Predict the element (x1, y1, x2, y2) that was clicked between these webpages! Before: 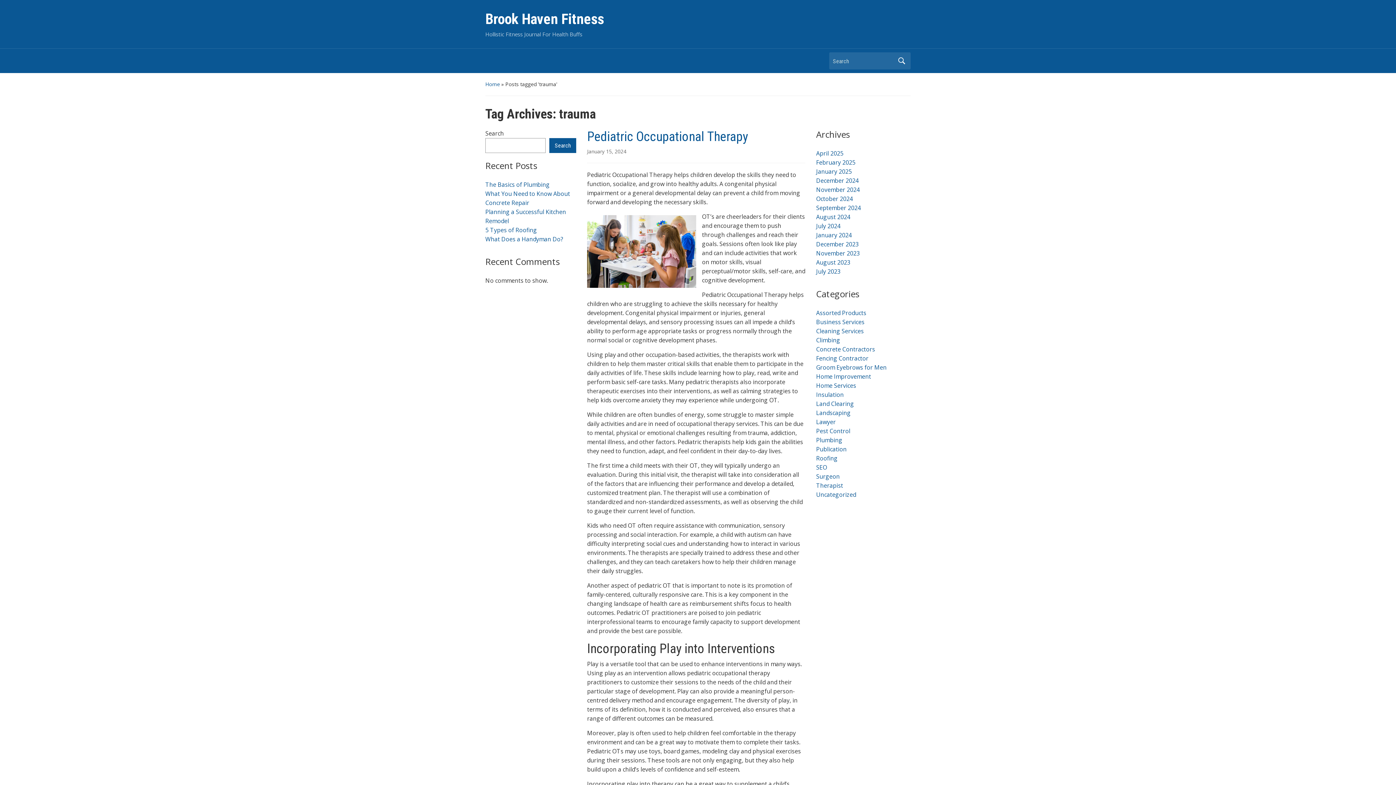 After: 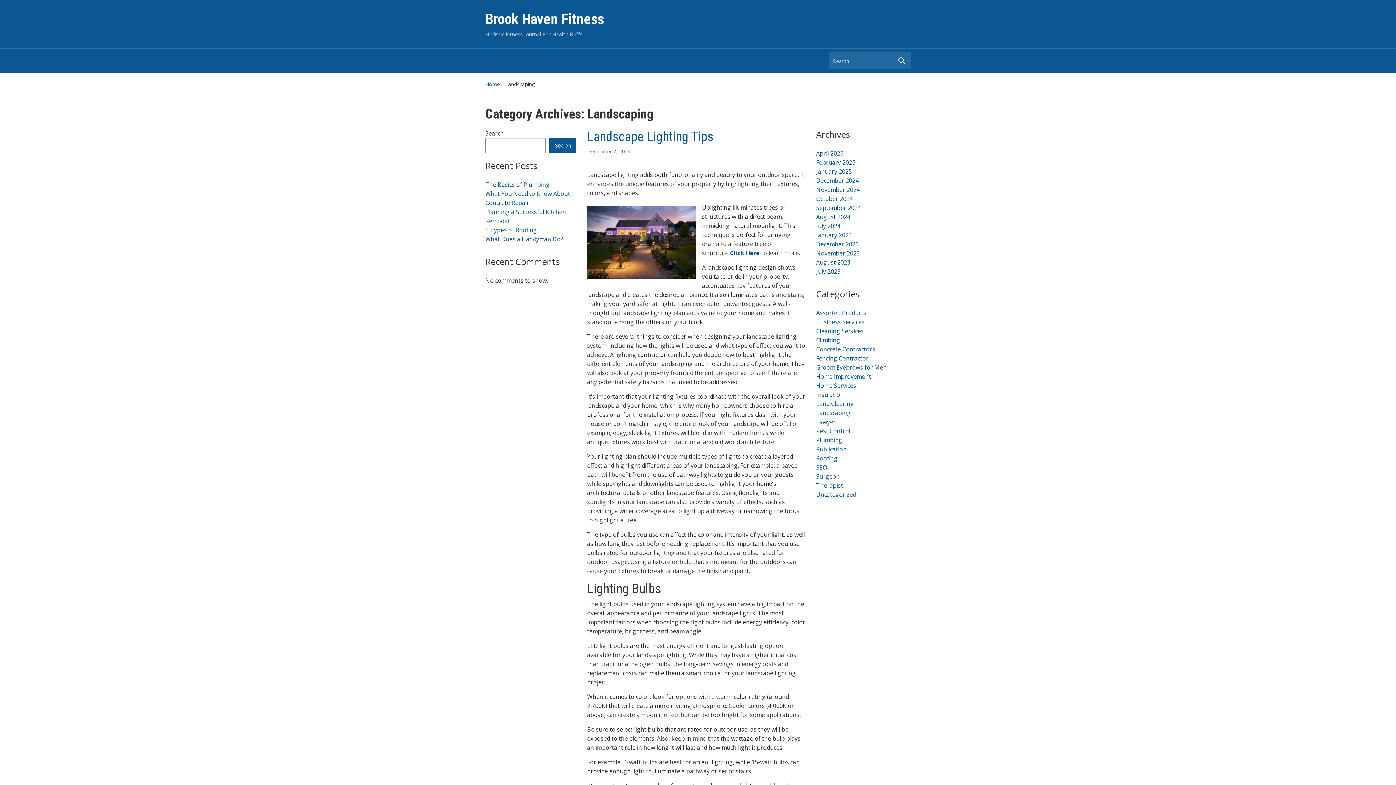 Action: label: Landscaping bbox: (816, 409, 850, 417)